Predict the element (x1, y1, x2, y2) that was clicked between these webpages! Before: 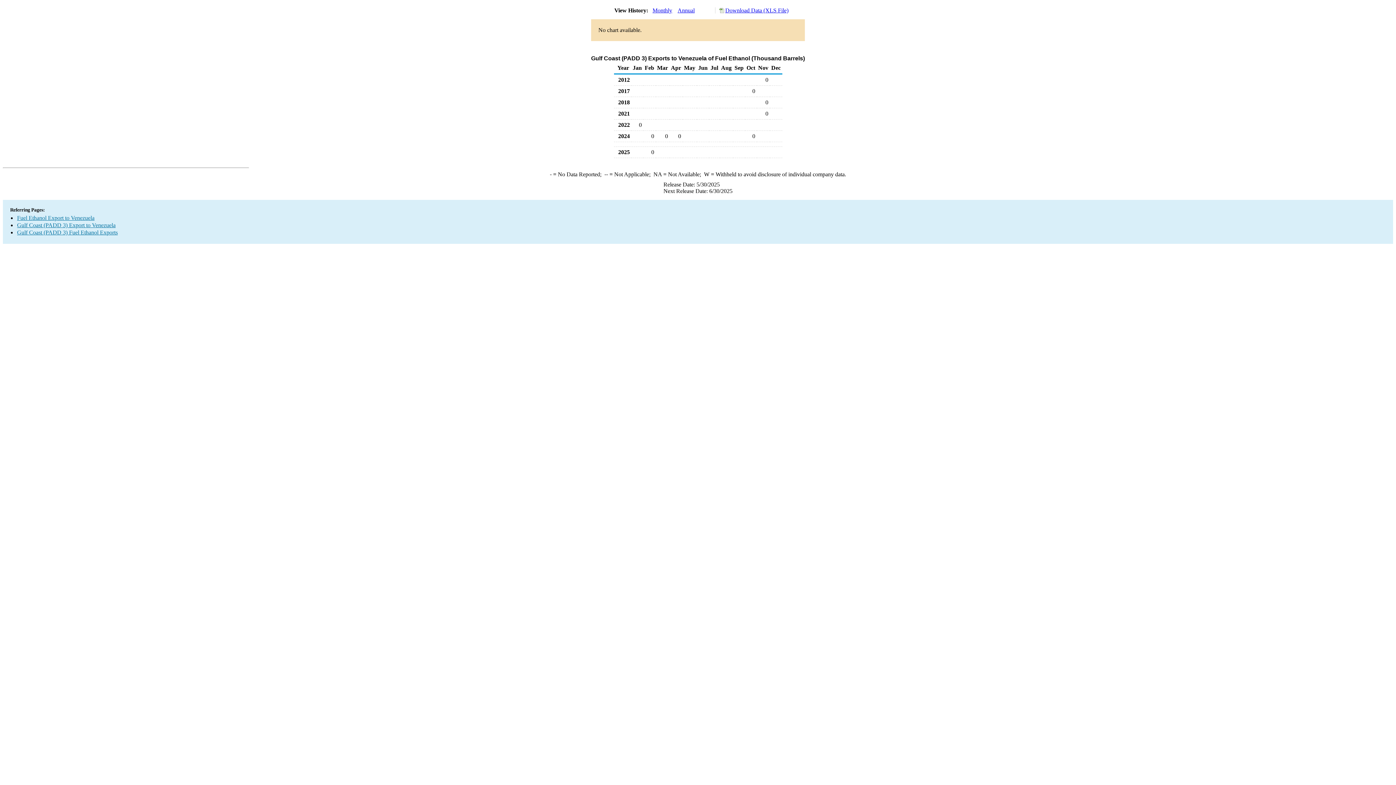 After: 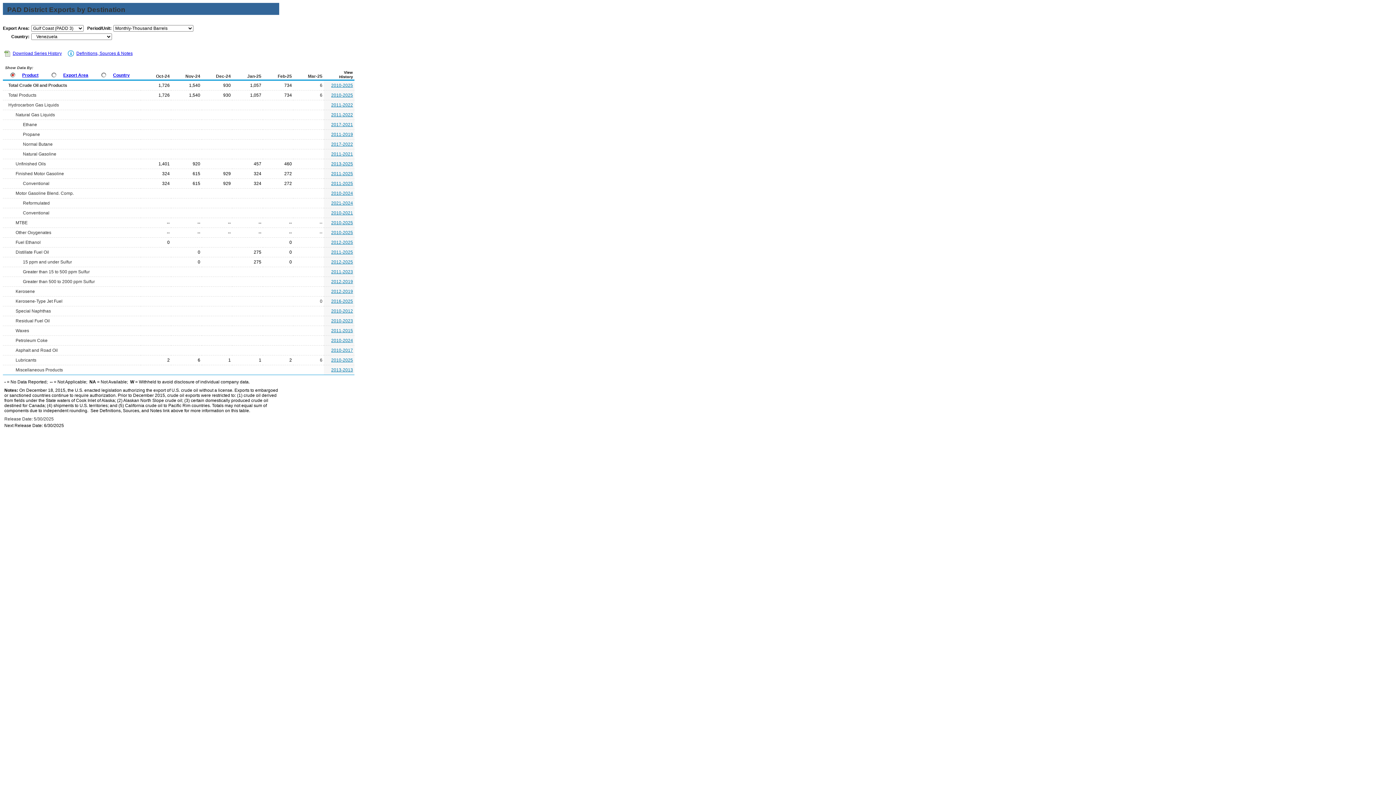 Action: bbox: (17, 222, 115, 228) label: Gulf Coast (PADD 3) Export to Venezuela